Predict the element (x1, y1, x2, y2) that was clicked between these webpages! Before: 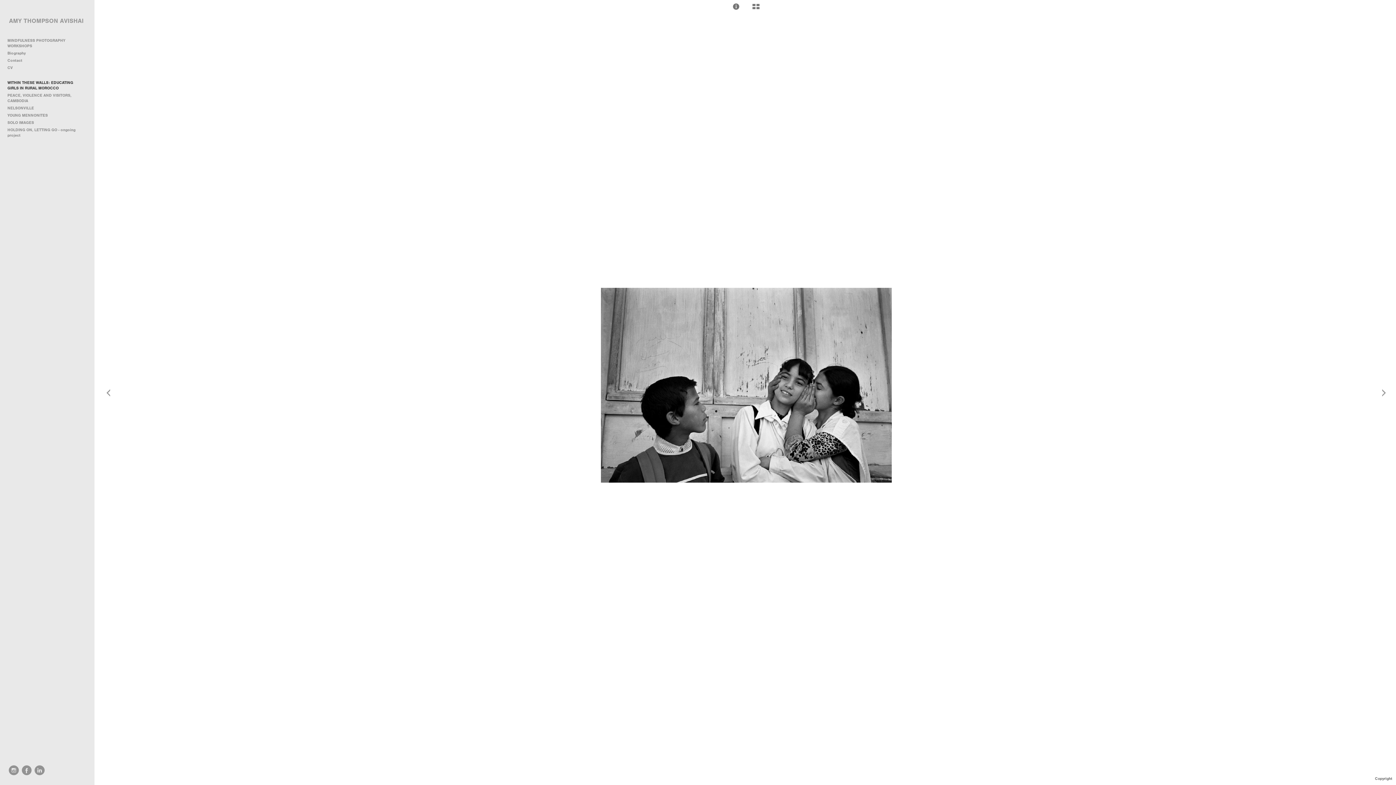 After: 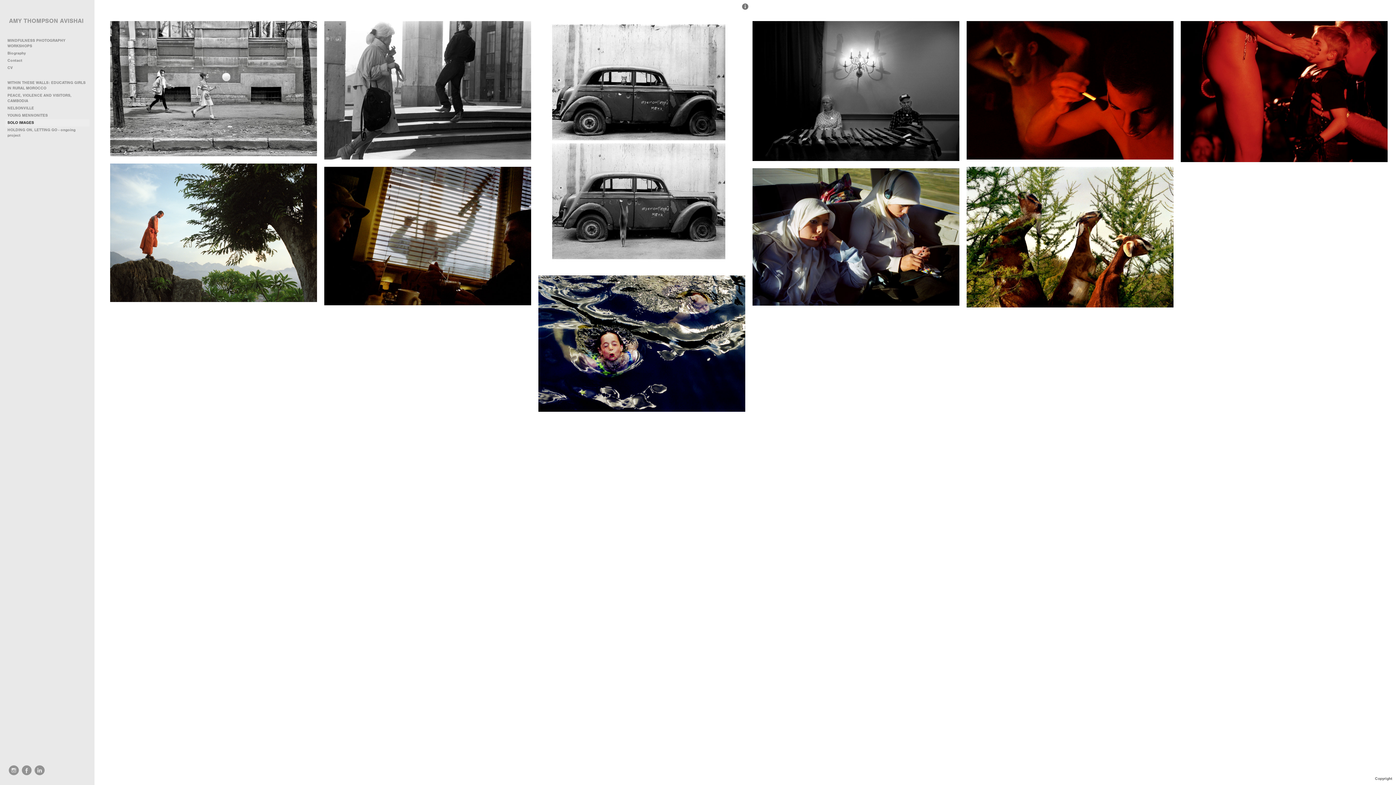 Action: bbox: (5, 119, 89, 126) label: SOLO IMAGES